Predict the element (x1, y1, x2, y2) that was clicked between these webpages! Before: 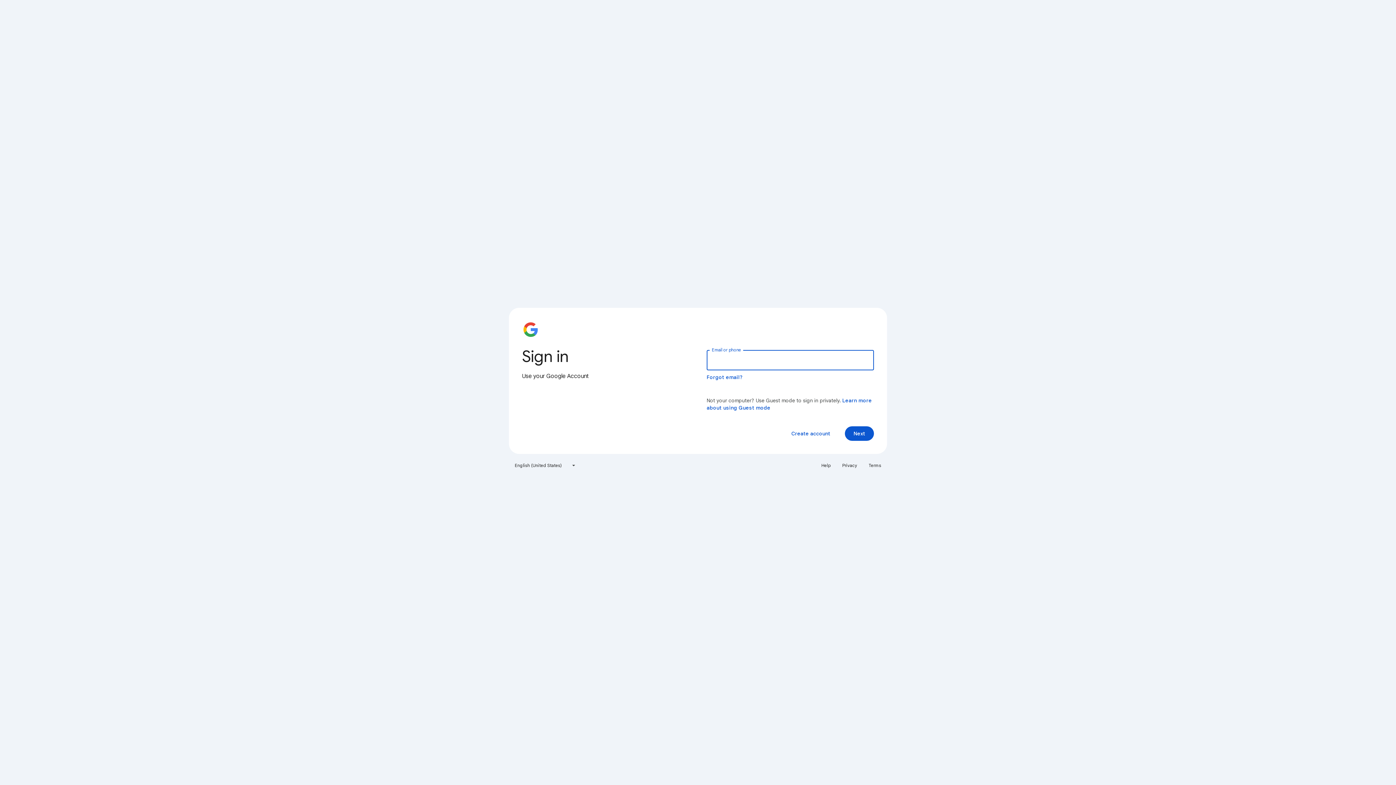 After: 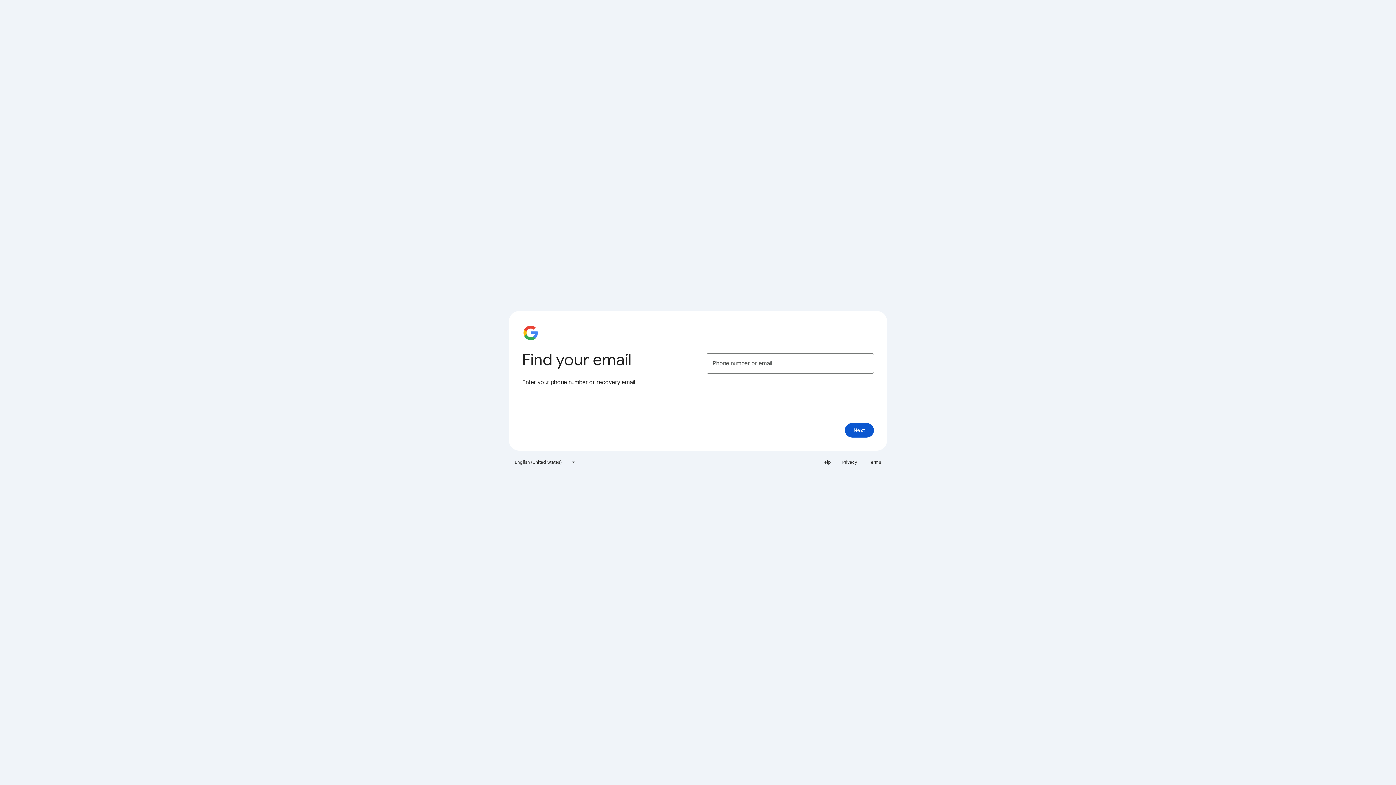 Action: bbox: (706, 374, 743, 380) label: Forgot email?